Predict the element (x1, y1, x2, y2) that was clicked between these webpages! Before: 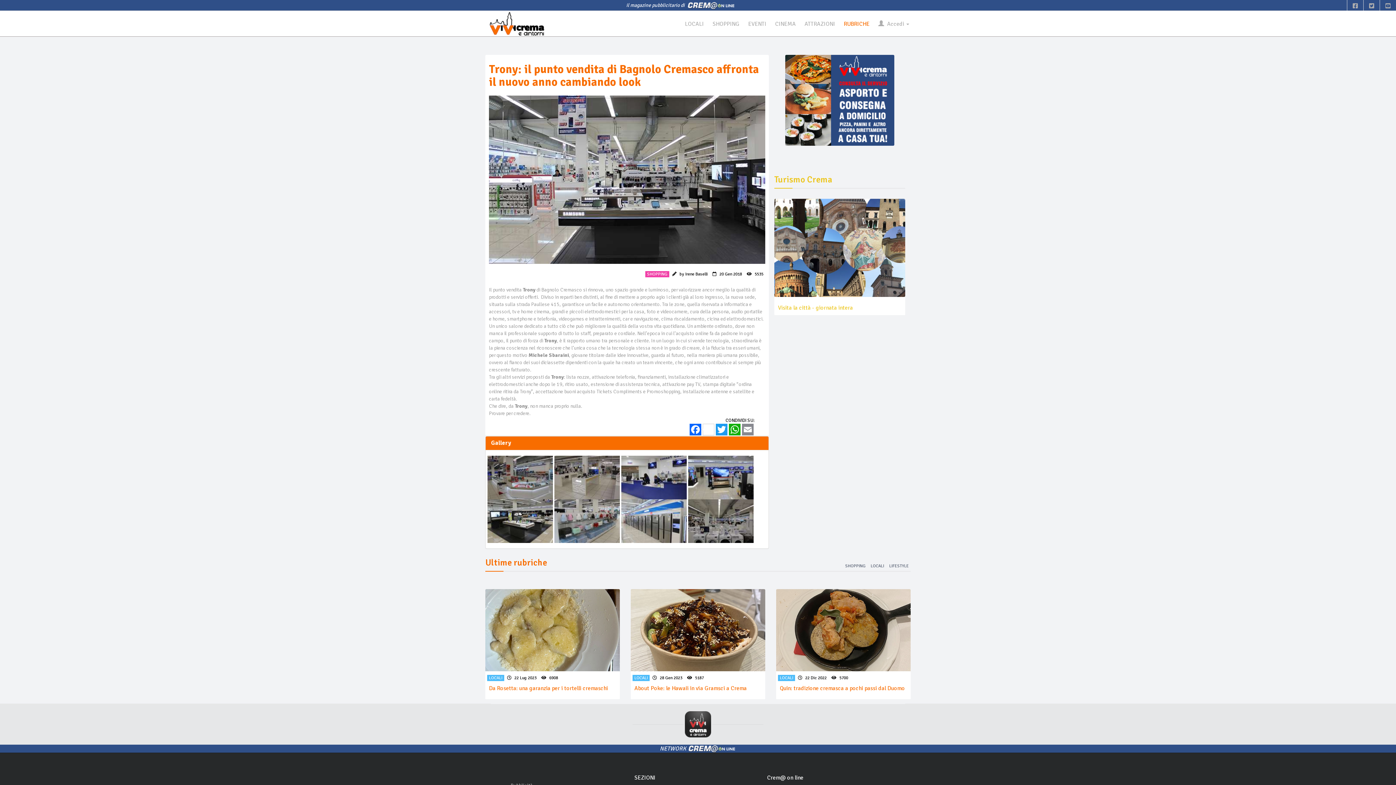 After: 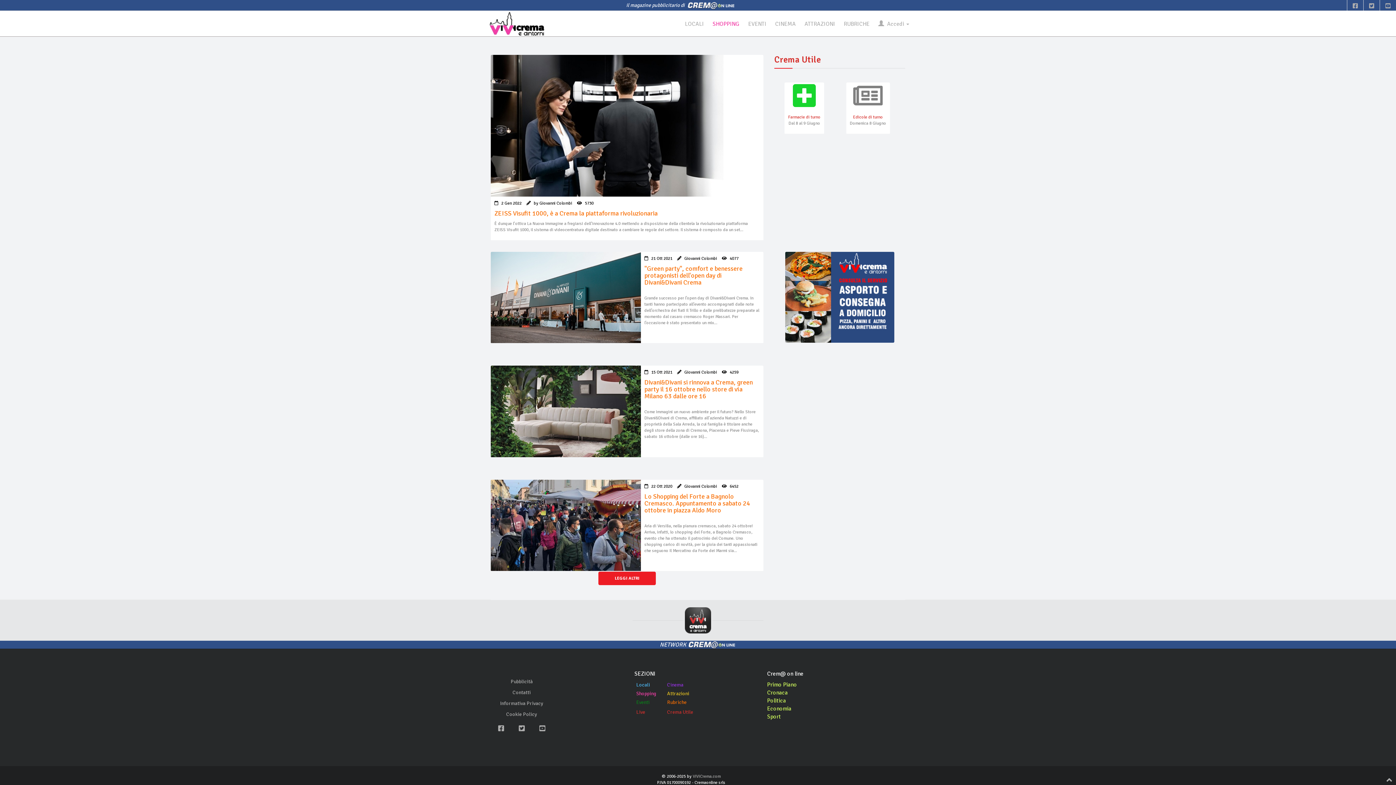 Action: label: SHOPPING bbox: (707, 11, 742, 27)